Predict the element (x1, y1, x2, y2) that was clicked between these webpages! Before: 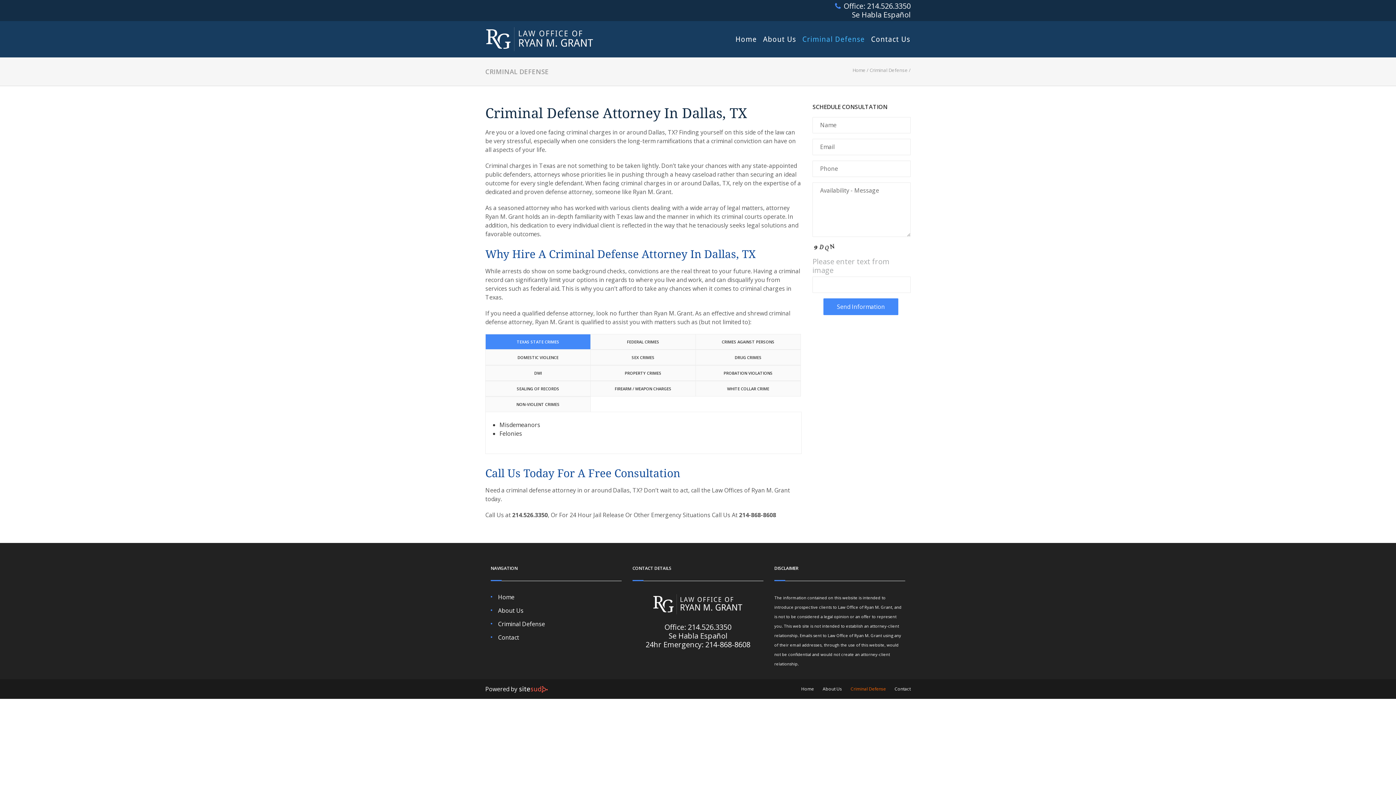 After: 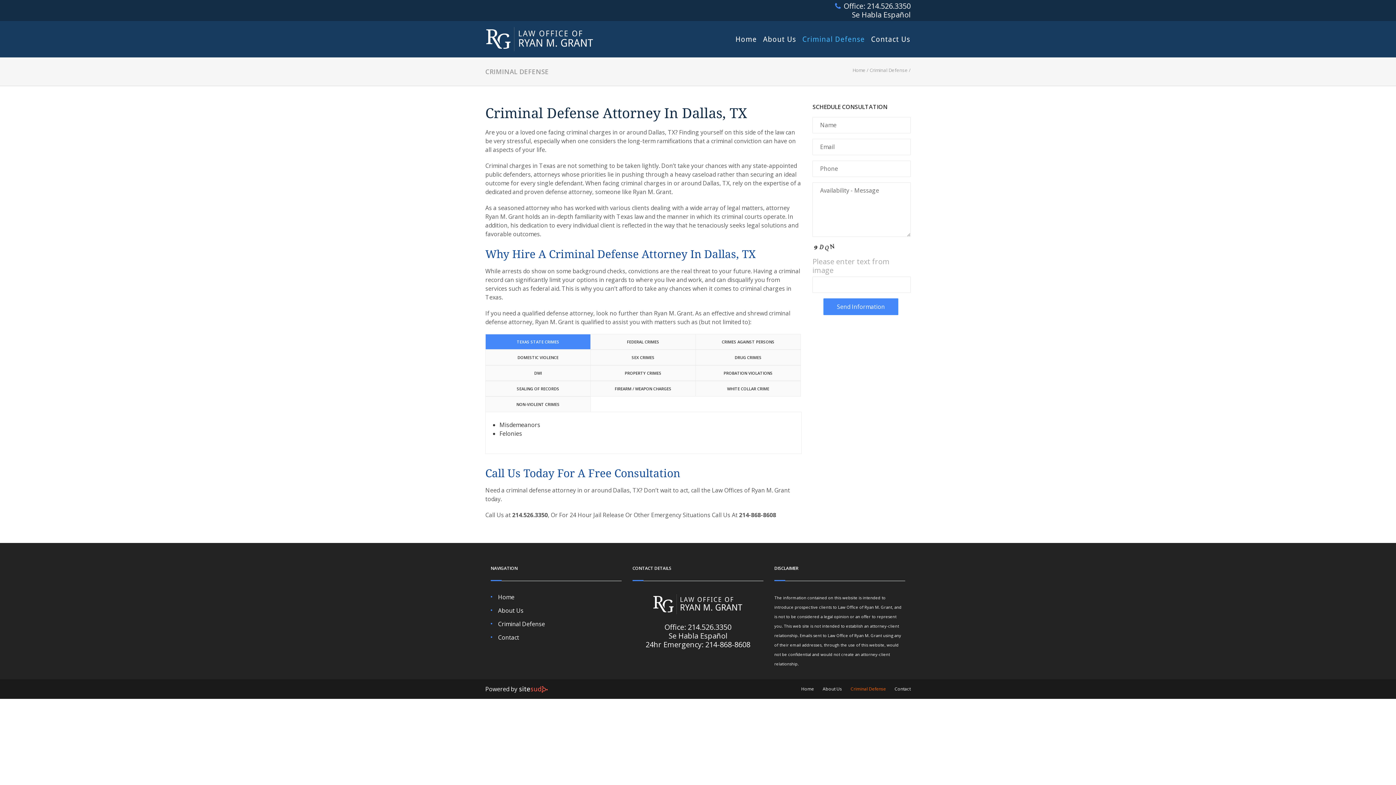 Action: label: TEXAS STATE CRIMES bbox: (485, 334, 590, 349)